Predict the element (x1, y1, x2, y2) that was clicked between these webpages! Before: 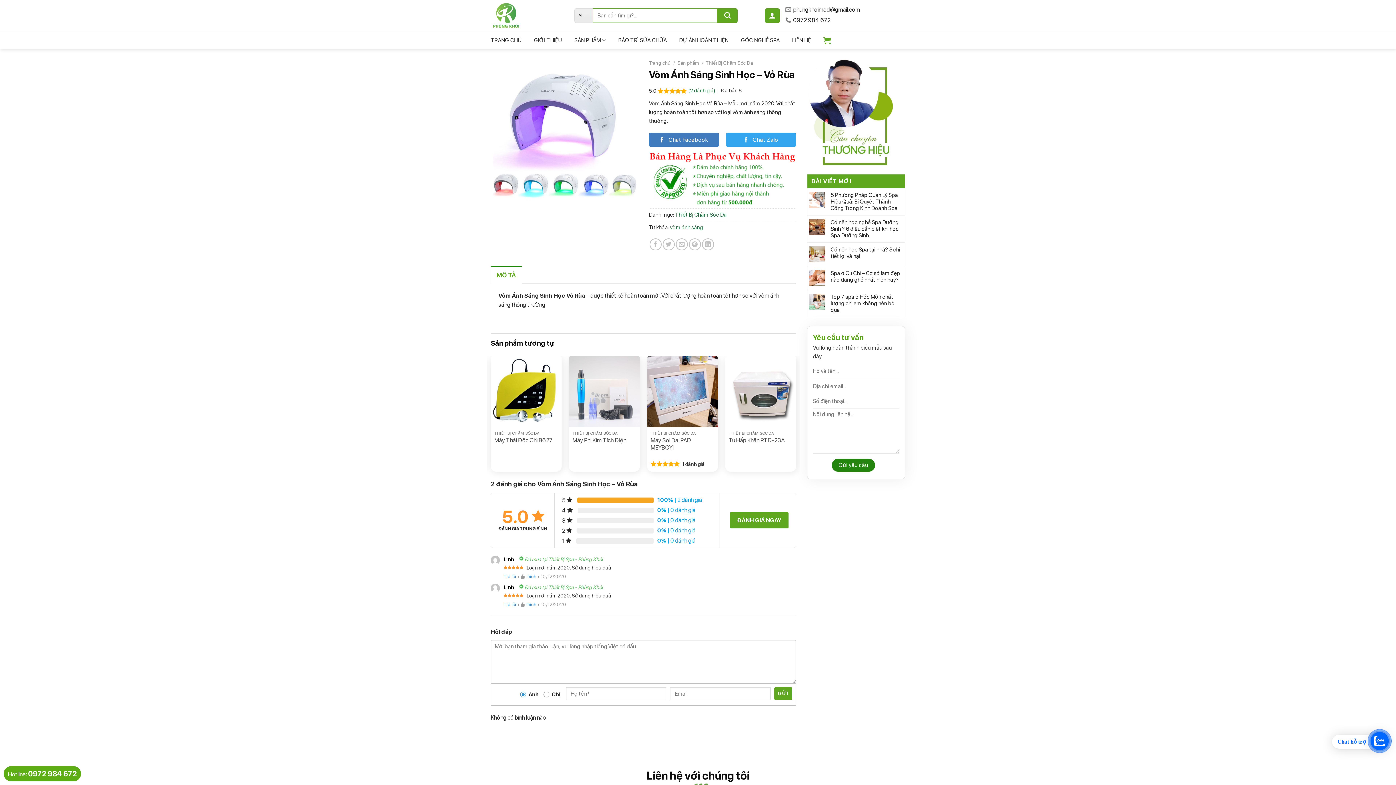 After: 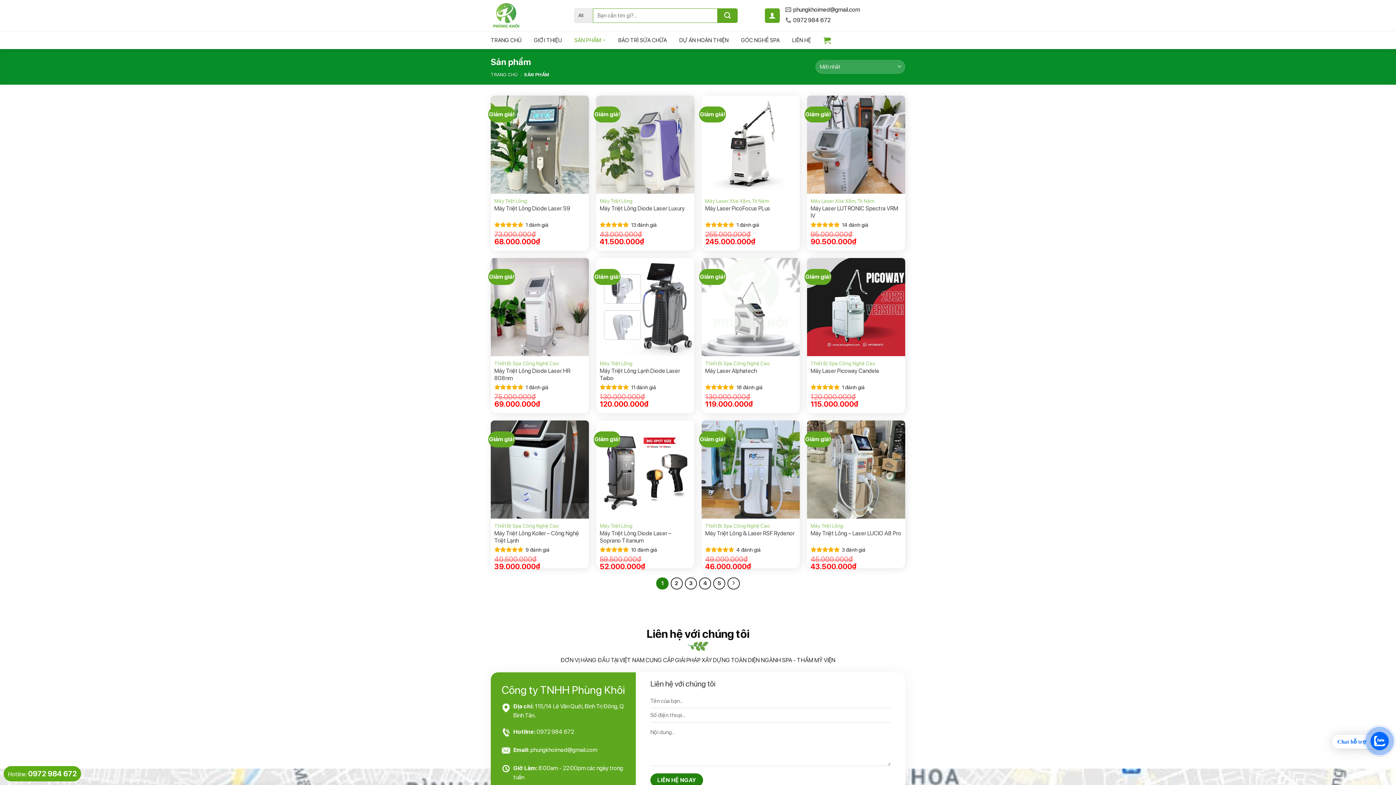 Action: label: SẢN PHẨM bbox: (574, 33, 606, 47)